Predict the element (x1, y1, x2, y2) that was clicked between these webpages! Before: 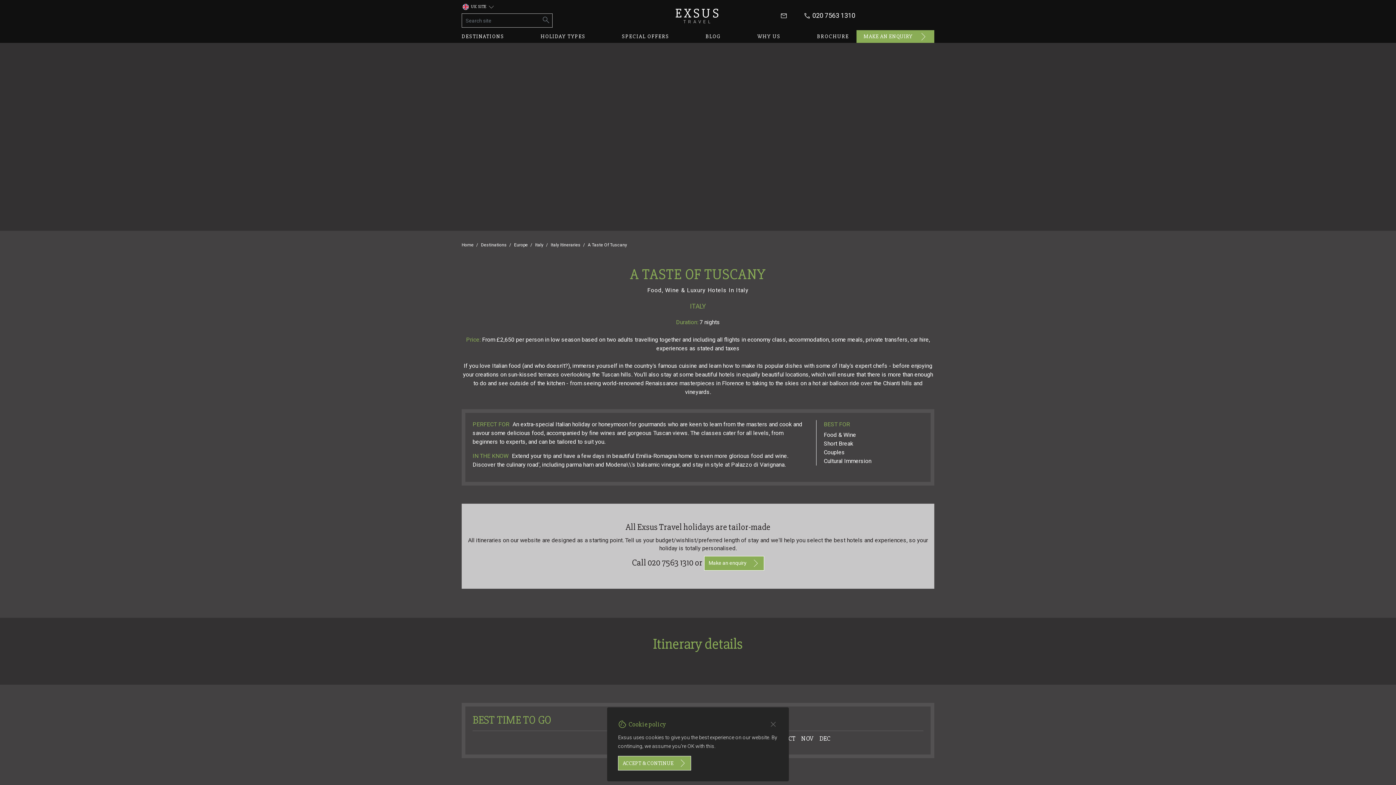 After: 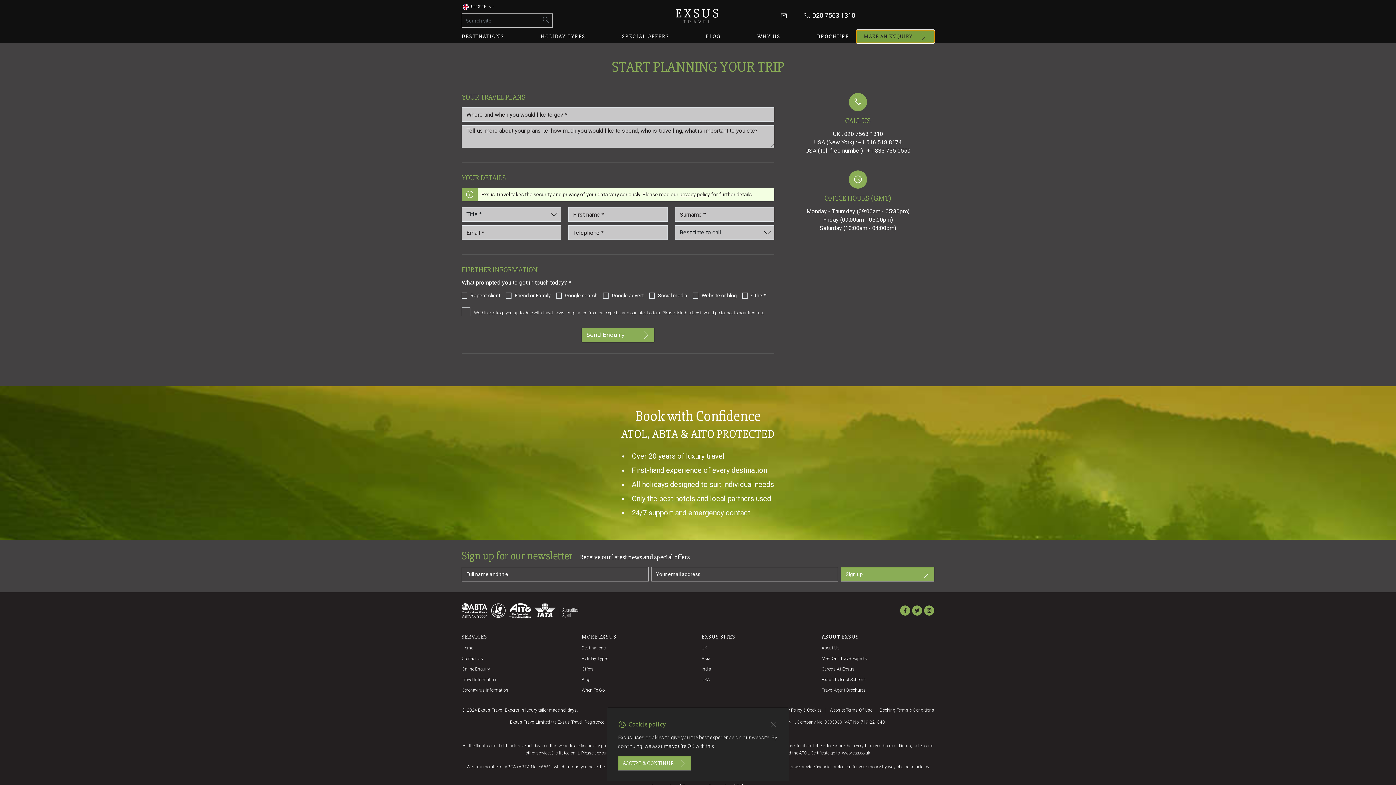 Action: bbox: (856, 30, 934, 42) label: MAKE AN ENQUIRY